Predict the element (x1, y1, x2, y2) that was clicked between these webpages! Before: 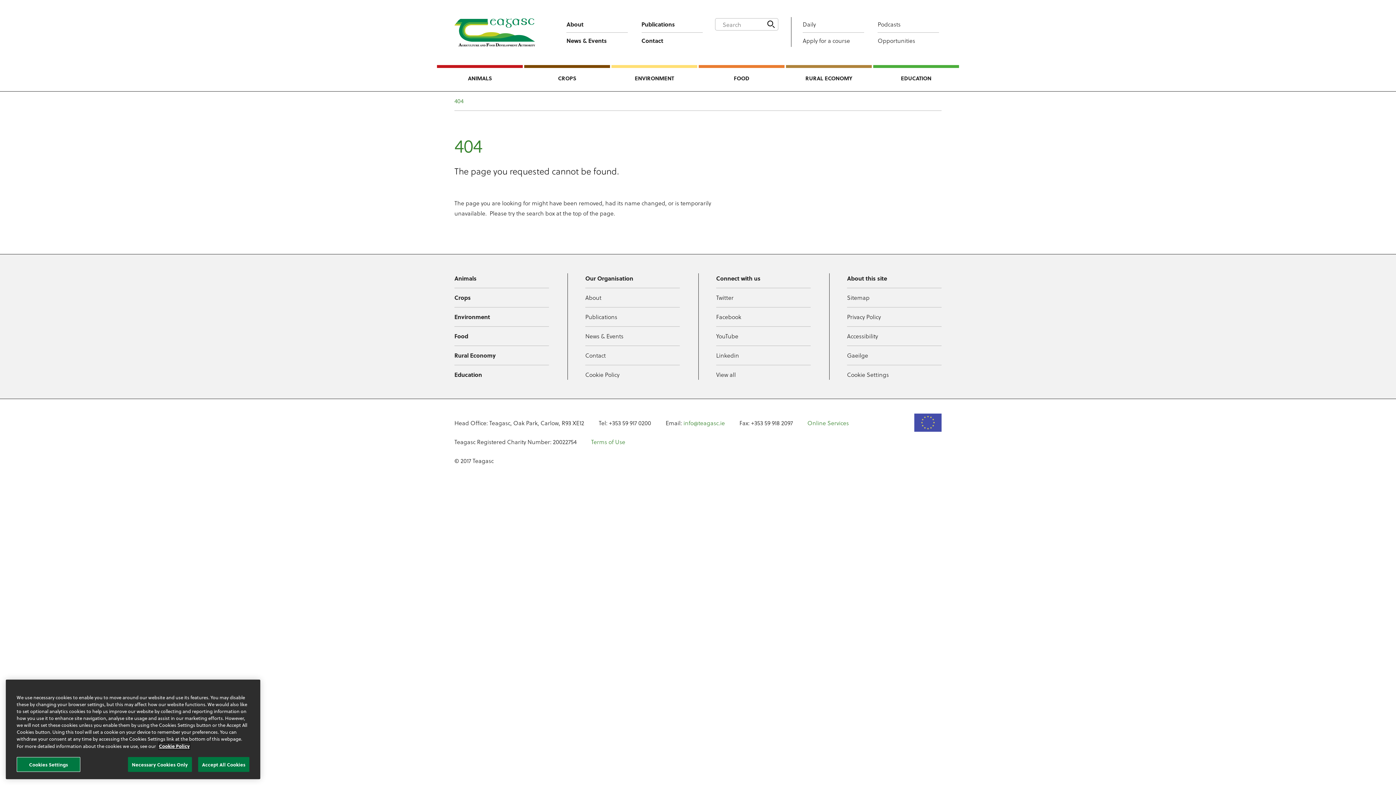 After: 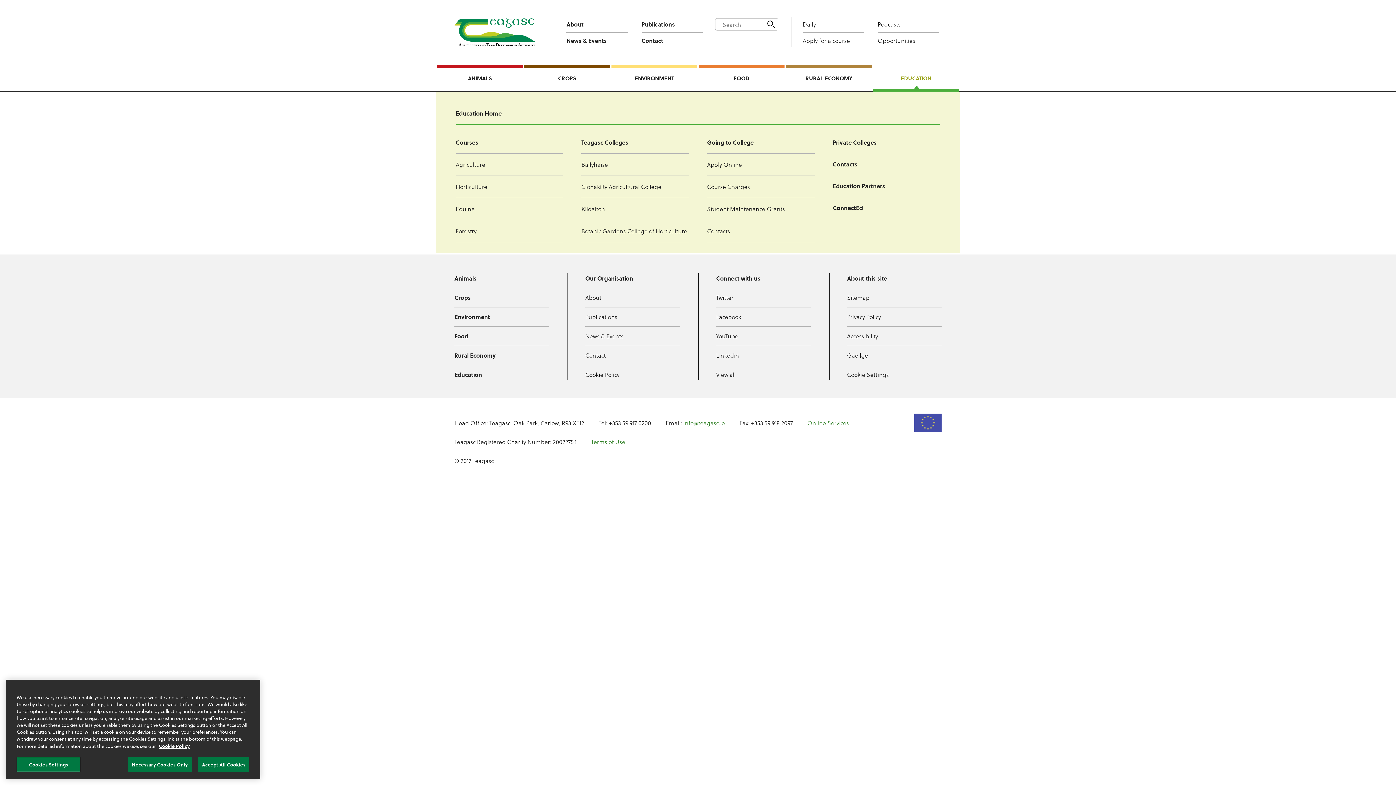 Action: label: EDUCATION bbox: (872, 65, 960, 91)